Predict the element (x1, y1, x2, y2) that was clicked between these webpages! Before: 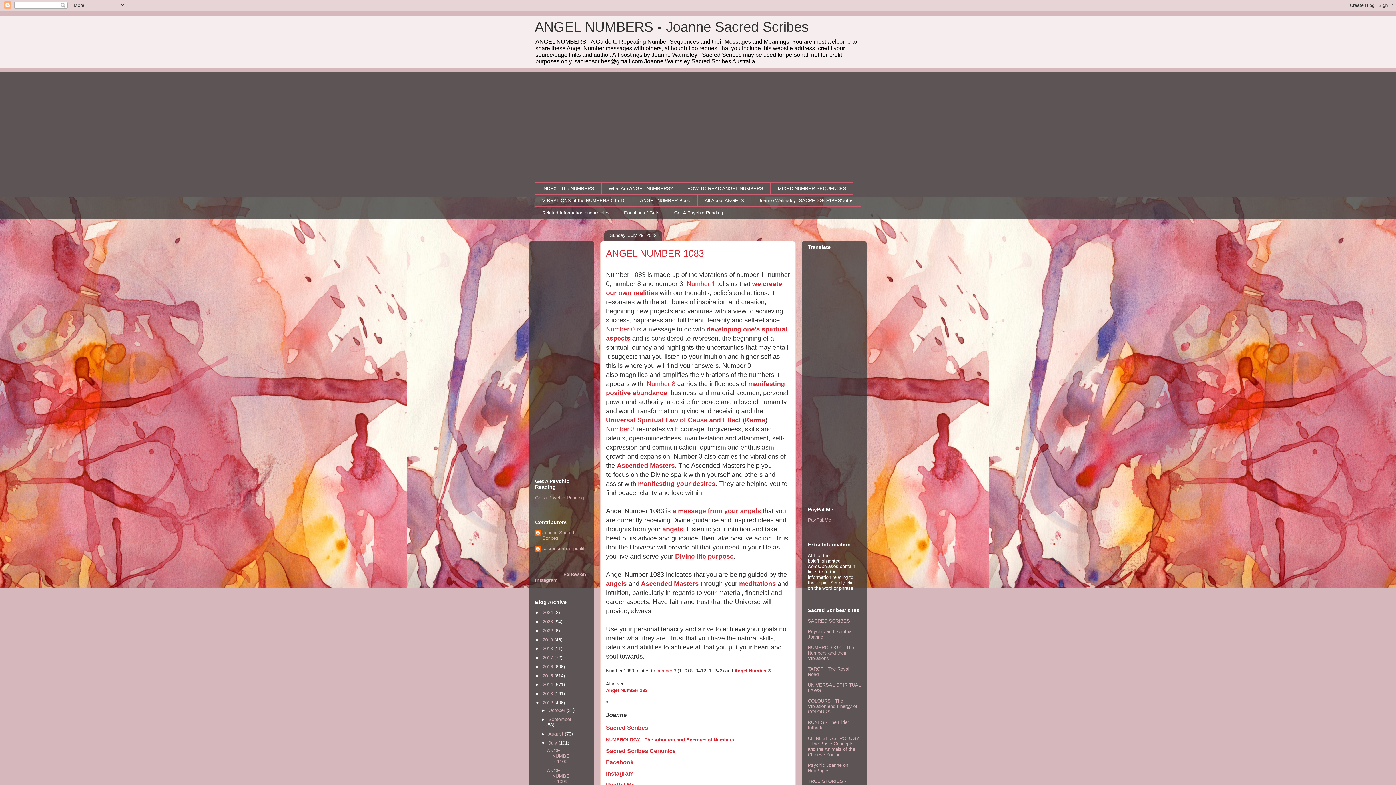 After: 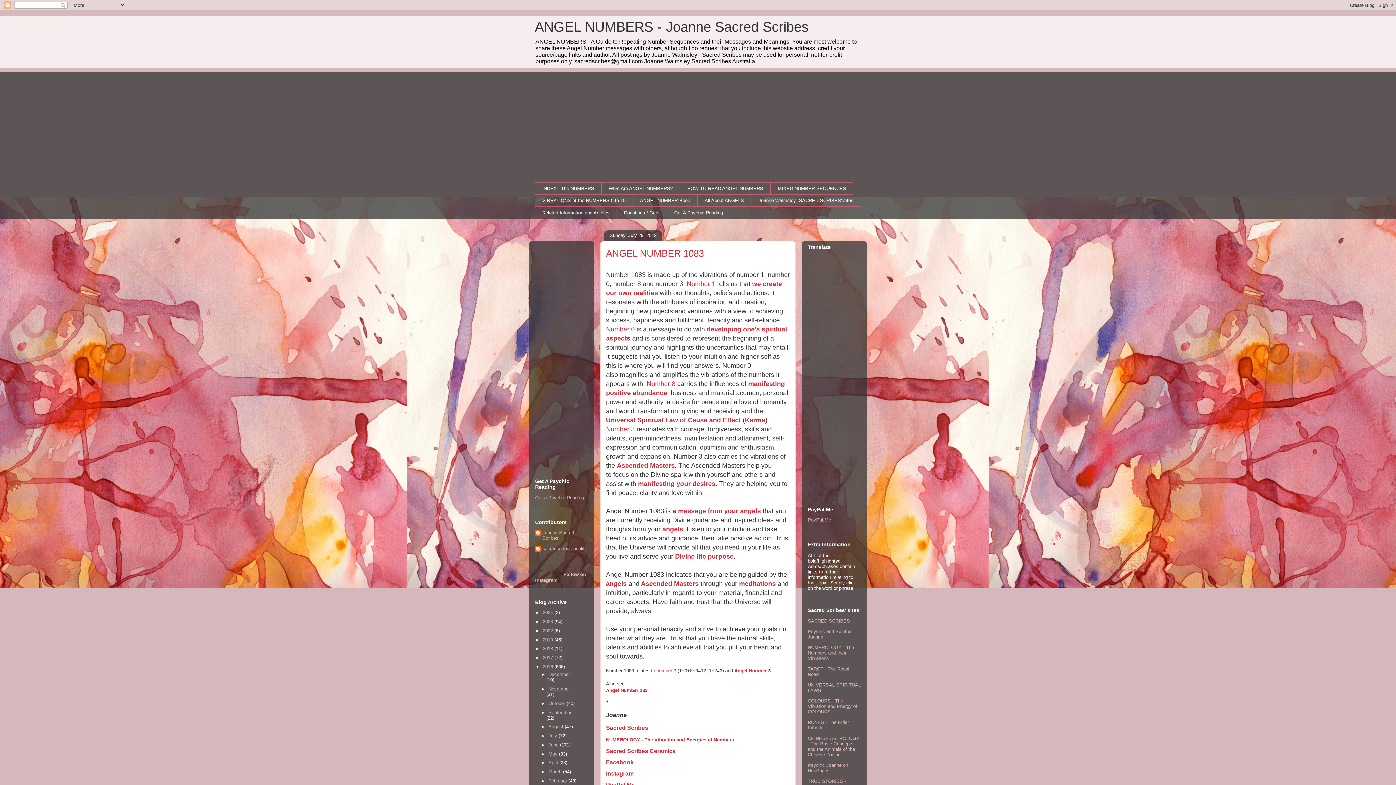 Action: bbox: (535, 664, 542, 669) label: ►  